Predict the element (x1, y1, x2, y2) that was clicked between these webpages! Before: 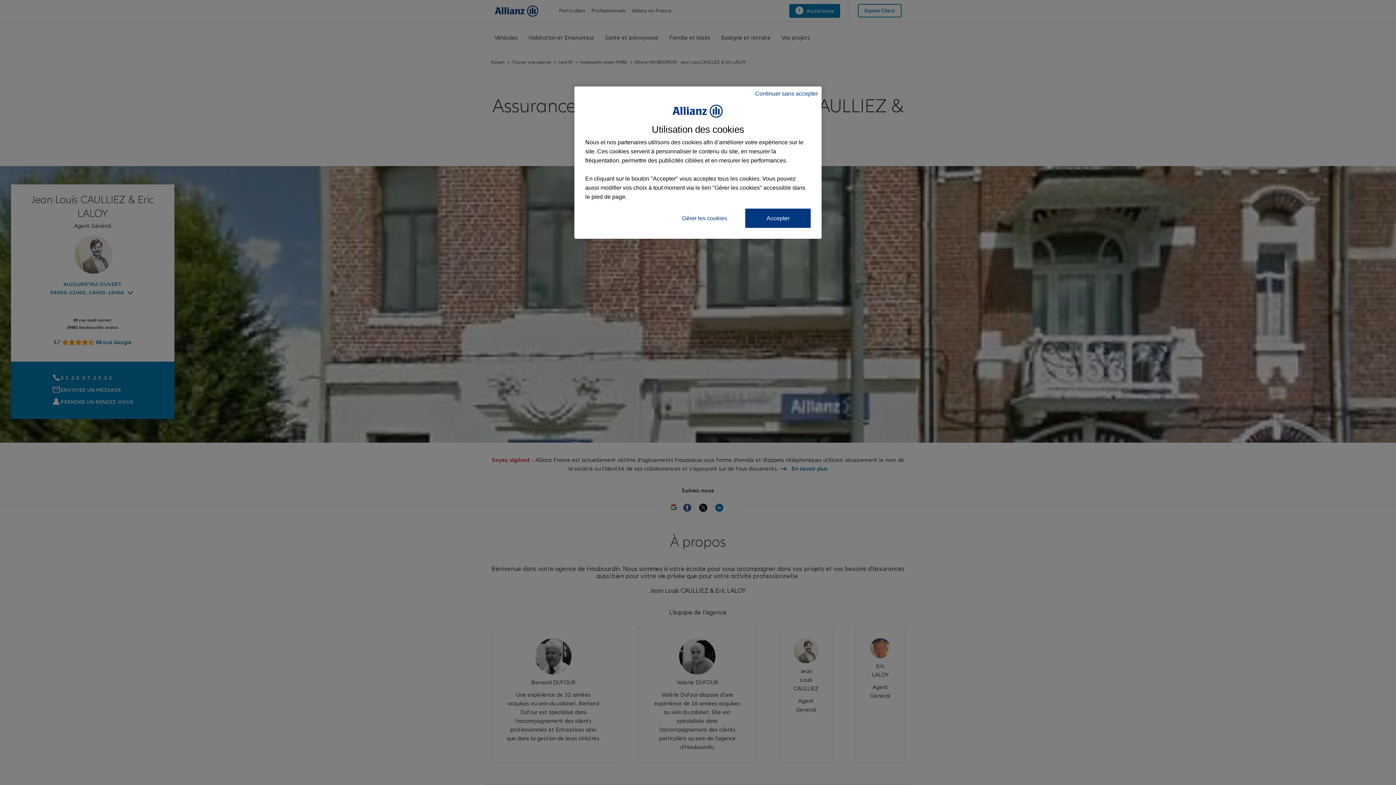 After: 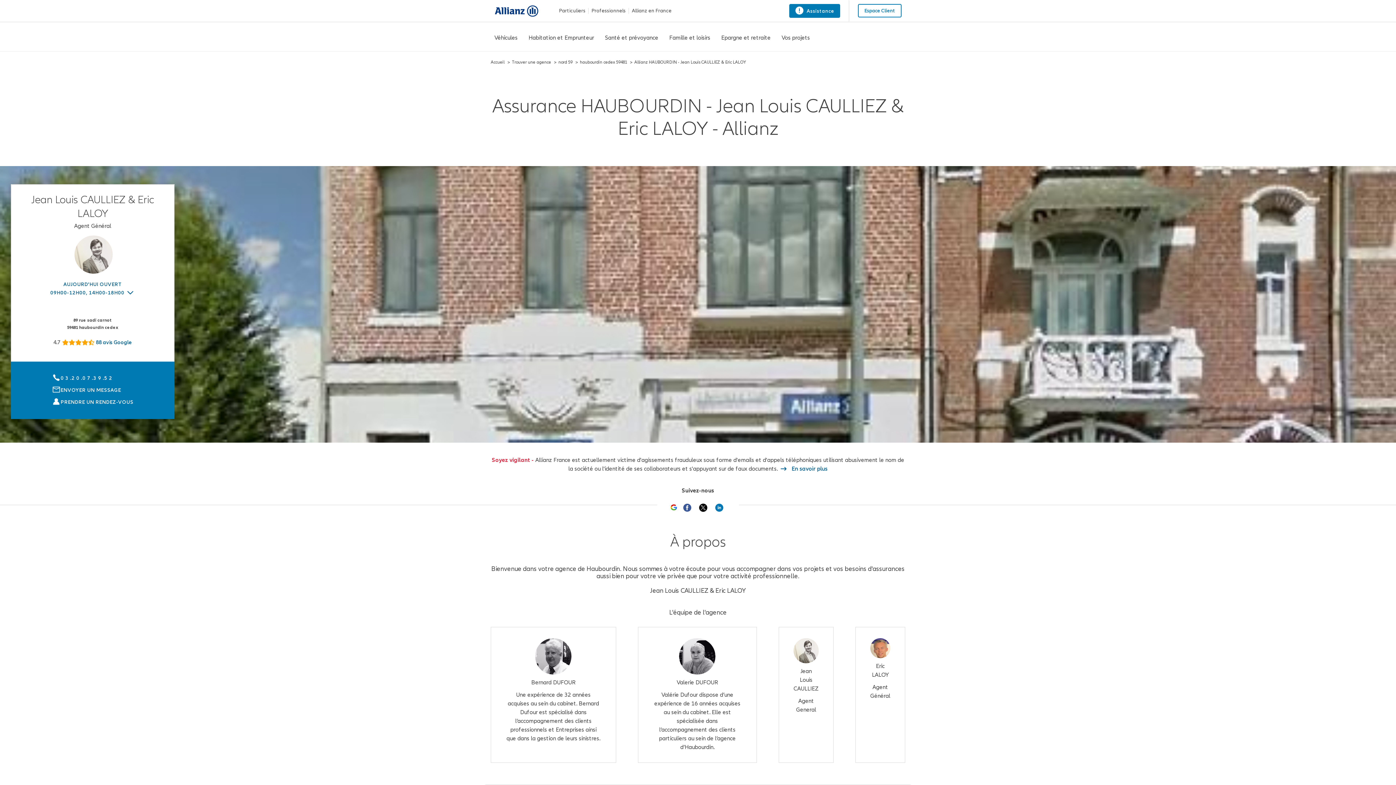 Action: label: Continuer sans accepter bbox: (755, 90, 818, 97)